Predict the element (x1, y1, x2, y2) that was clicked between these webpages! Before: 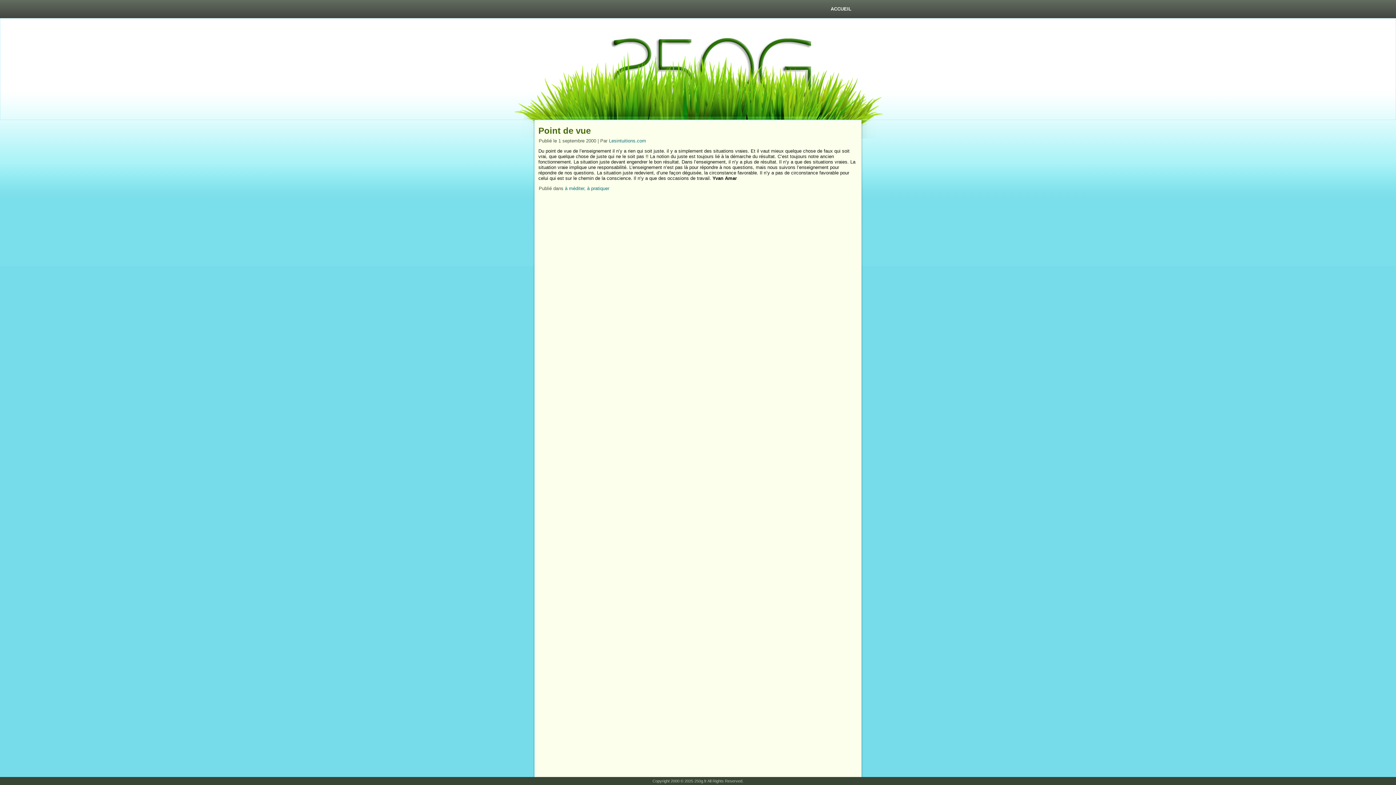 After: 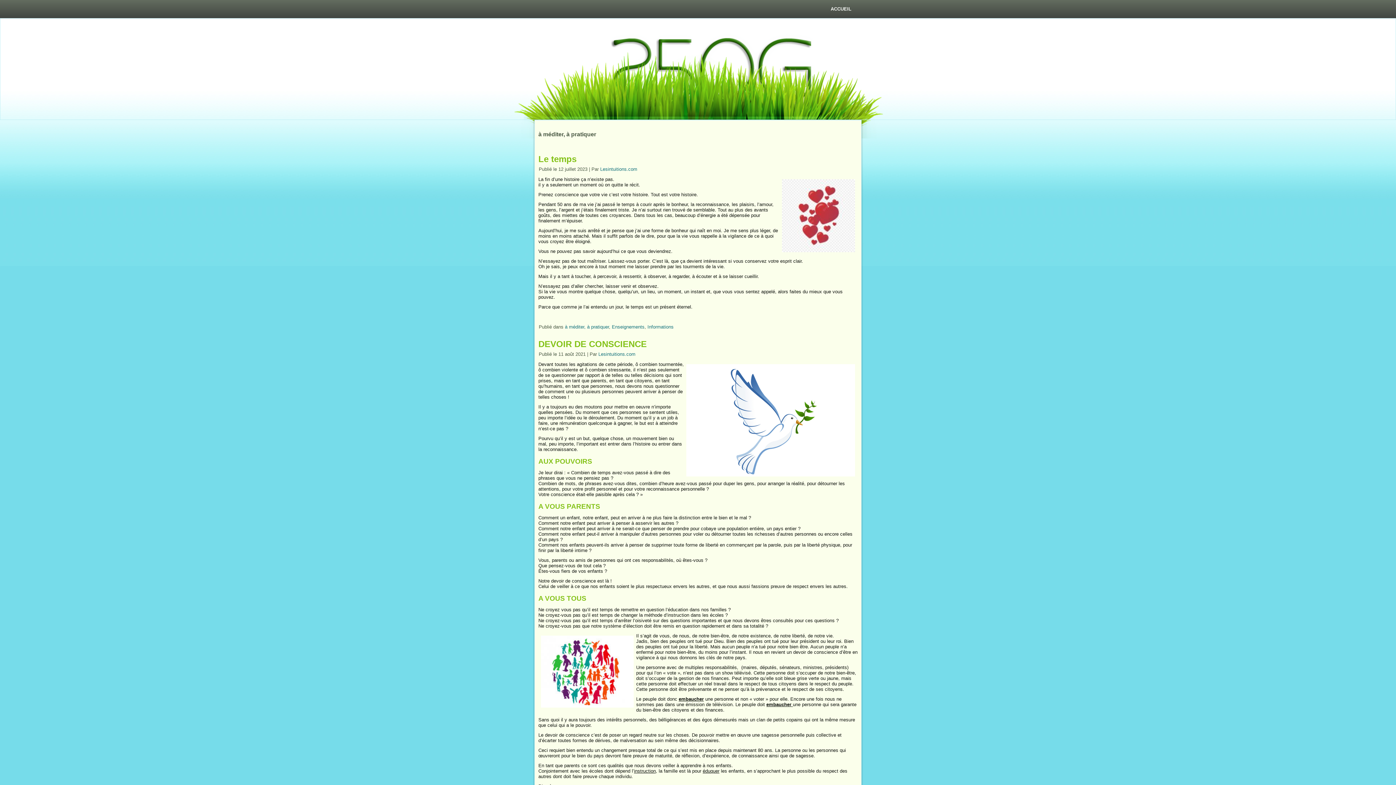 Action: label: à méditer, à pratiquer bbox: (565, 185, 609, 191)